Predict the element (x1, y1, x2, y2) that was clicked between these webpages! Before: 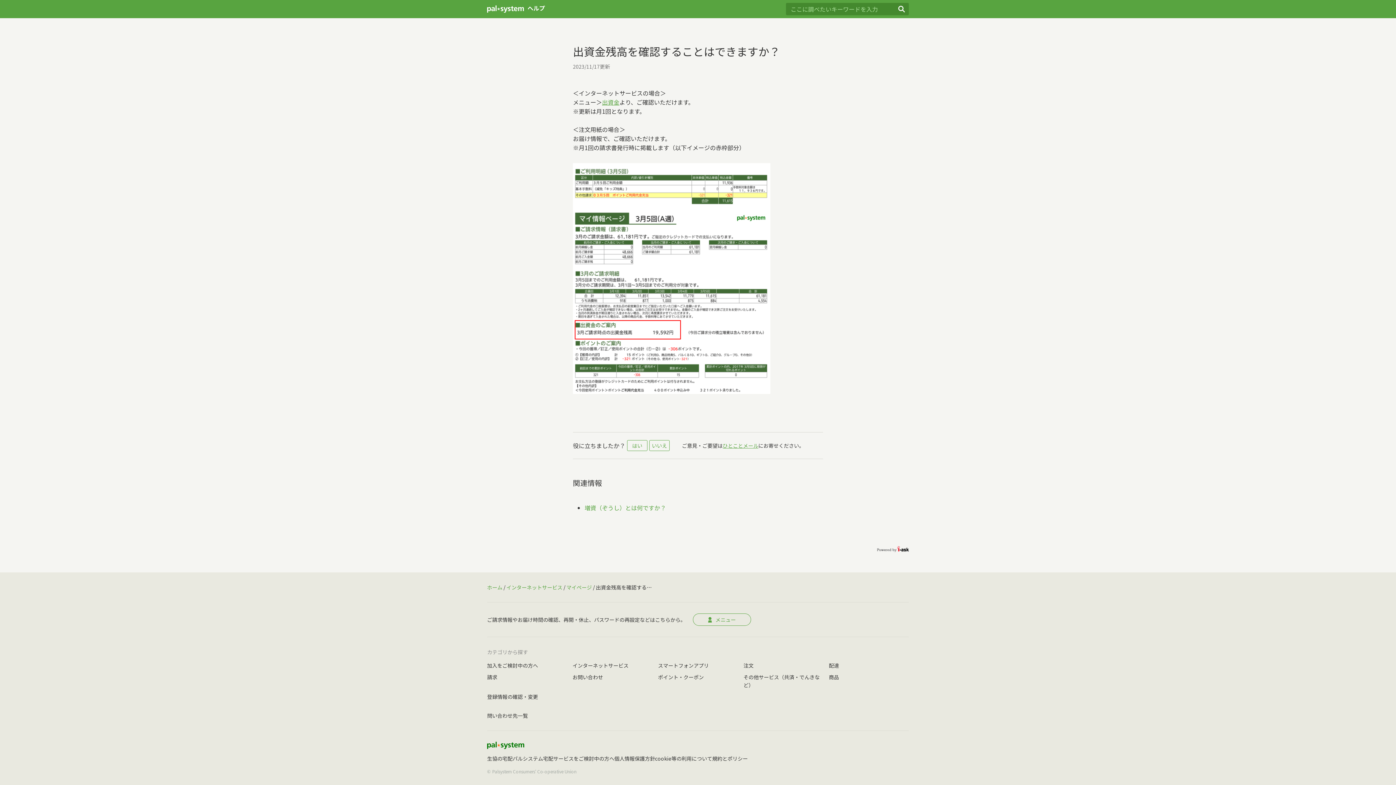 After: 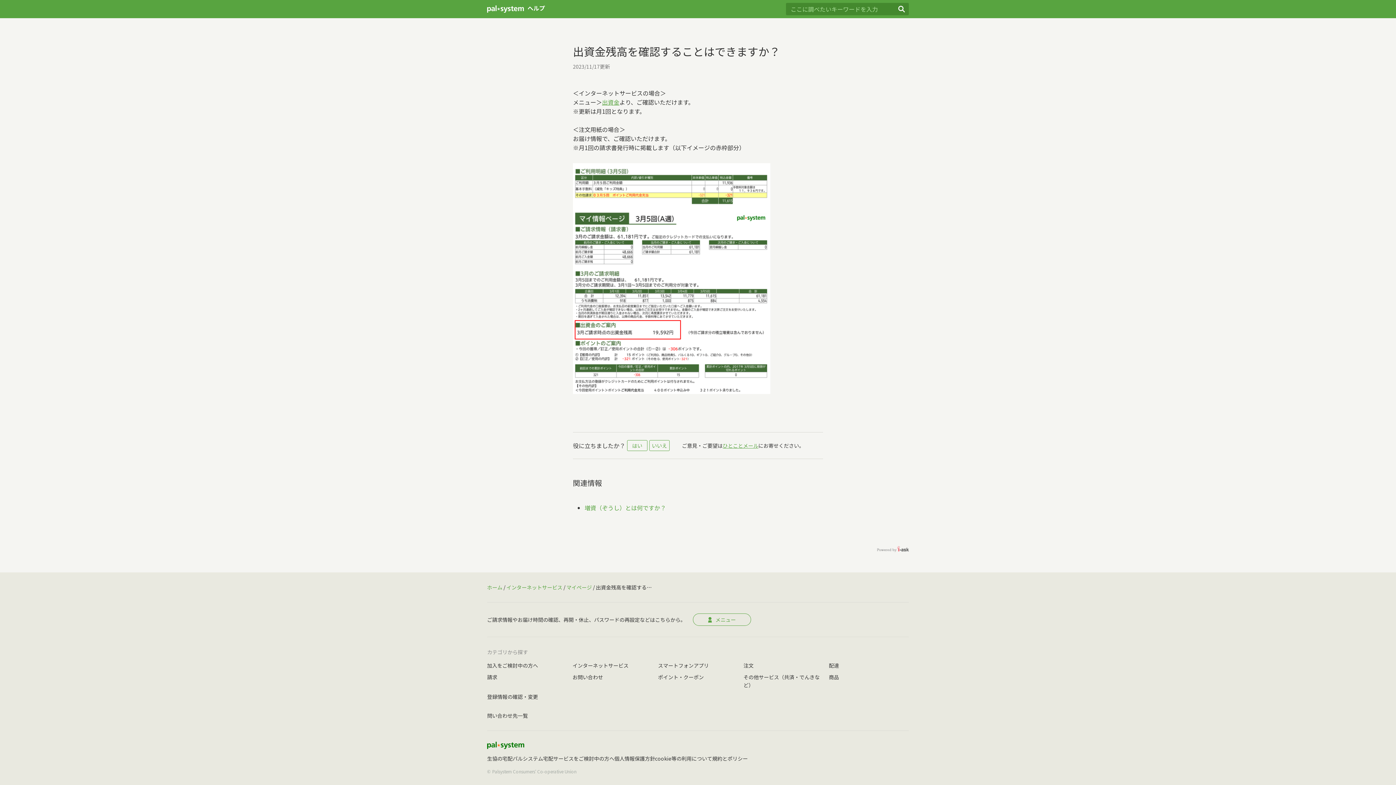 Action: bbox: (877, 545, 909, 554)